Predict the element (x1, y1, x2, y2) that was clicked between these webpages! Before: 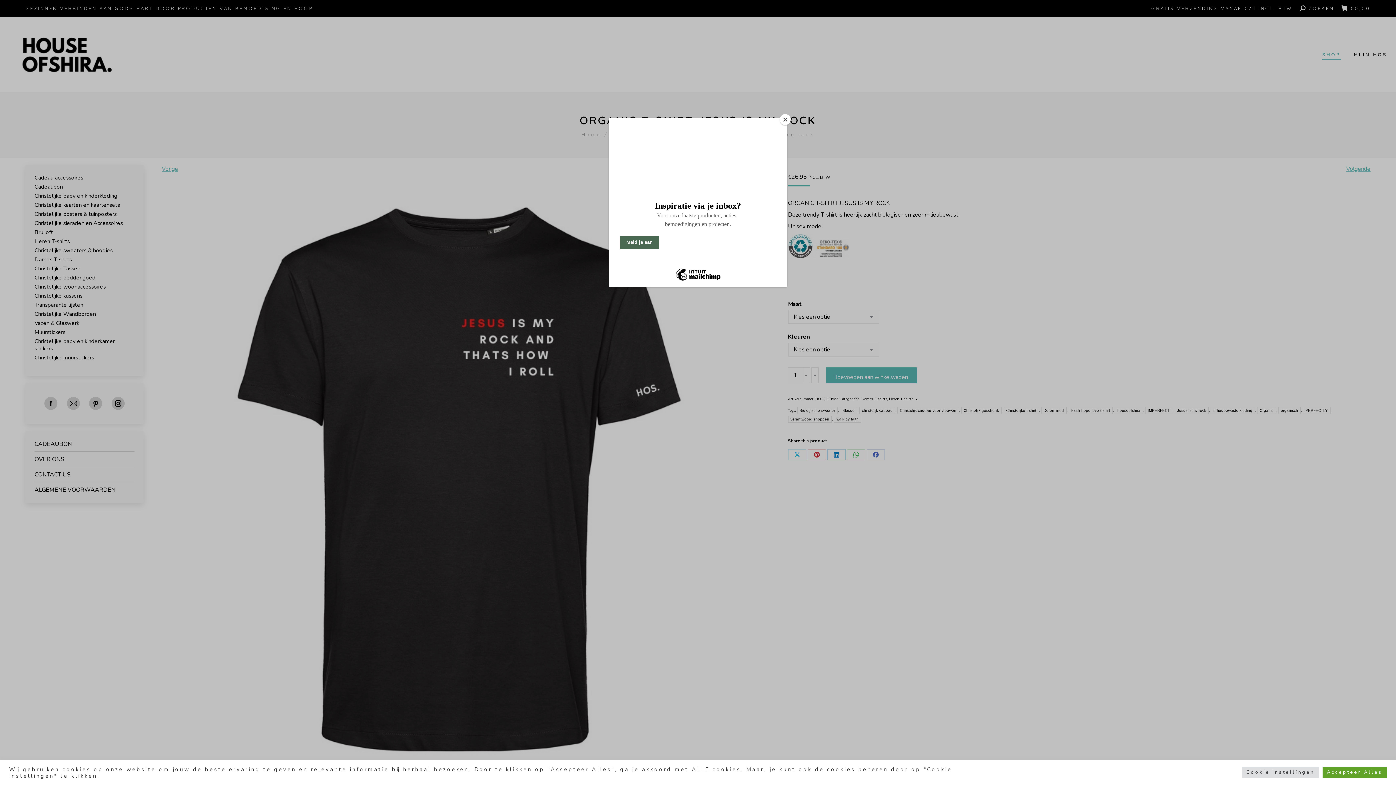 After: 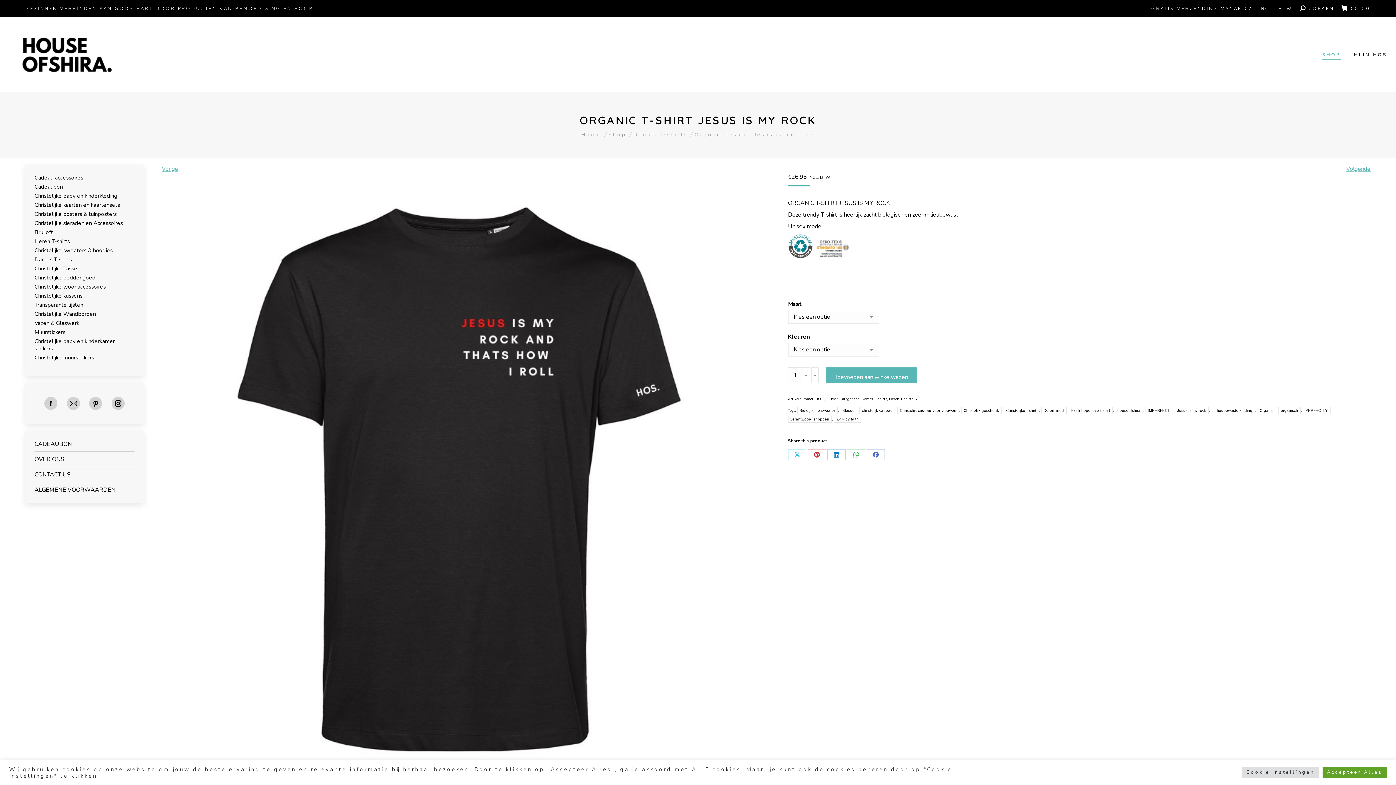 Action: label: Close bbox: (780, 114, 790, 125)